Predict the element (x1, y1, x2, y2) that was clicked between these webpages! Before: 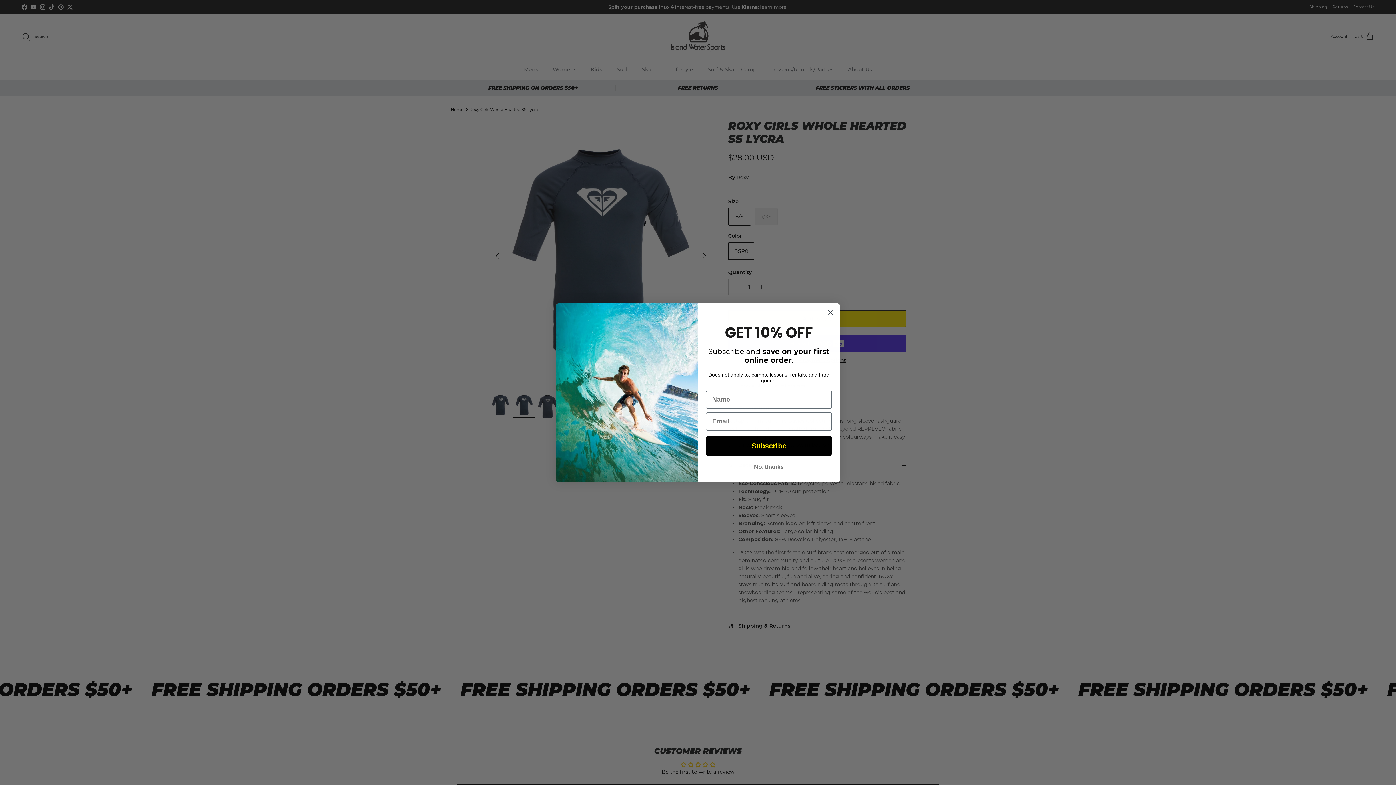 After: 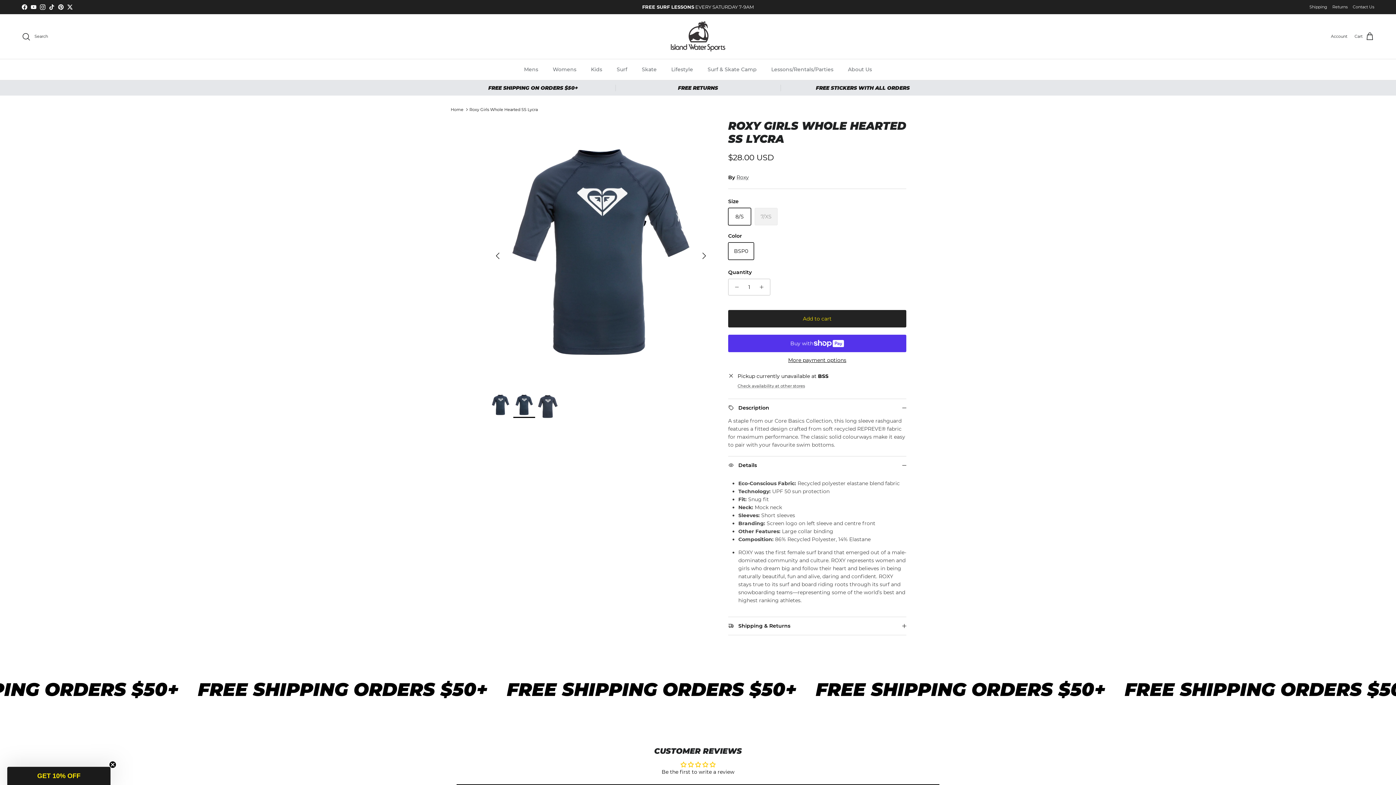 Action: bbox: (824, 306, 837, 319) label: Close dialog